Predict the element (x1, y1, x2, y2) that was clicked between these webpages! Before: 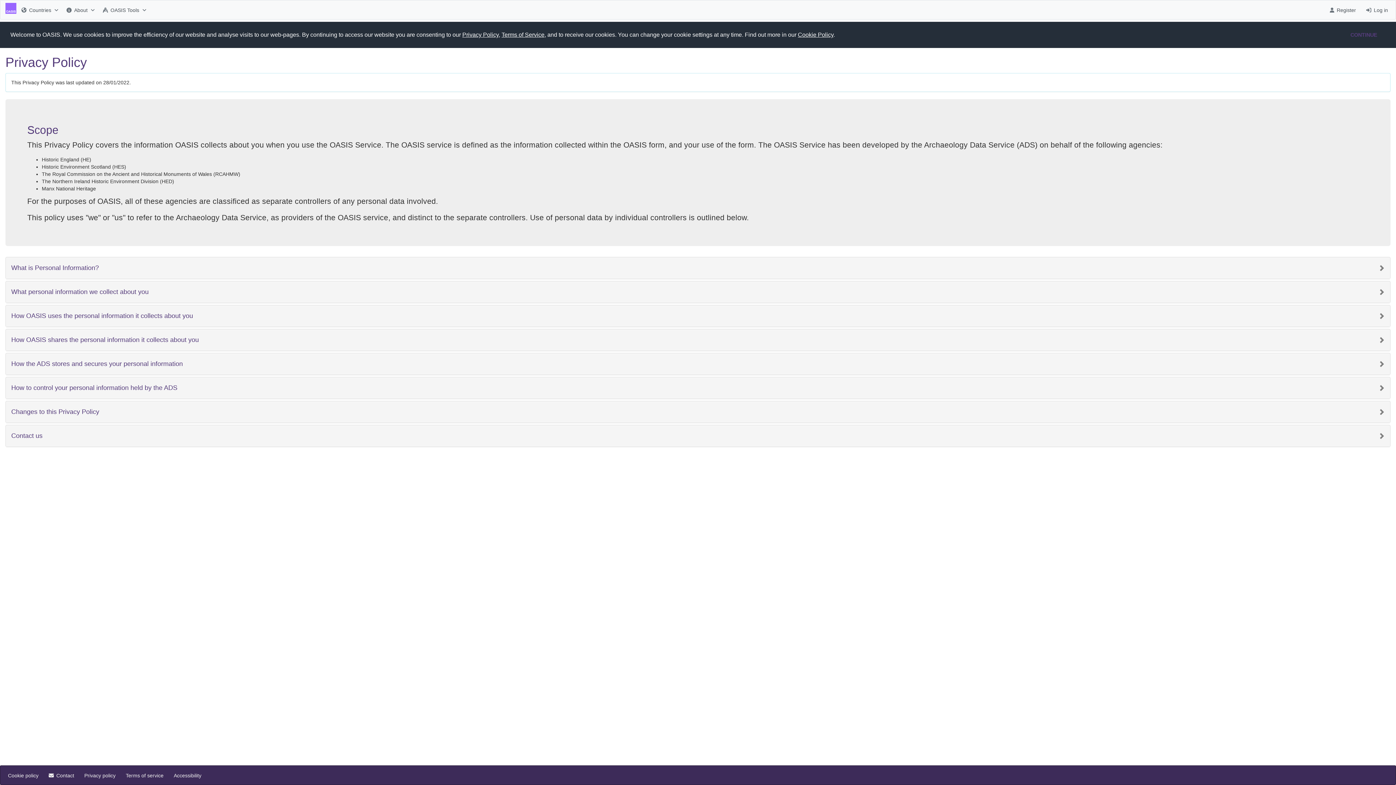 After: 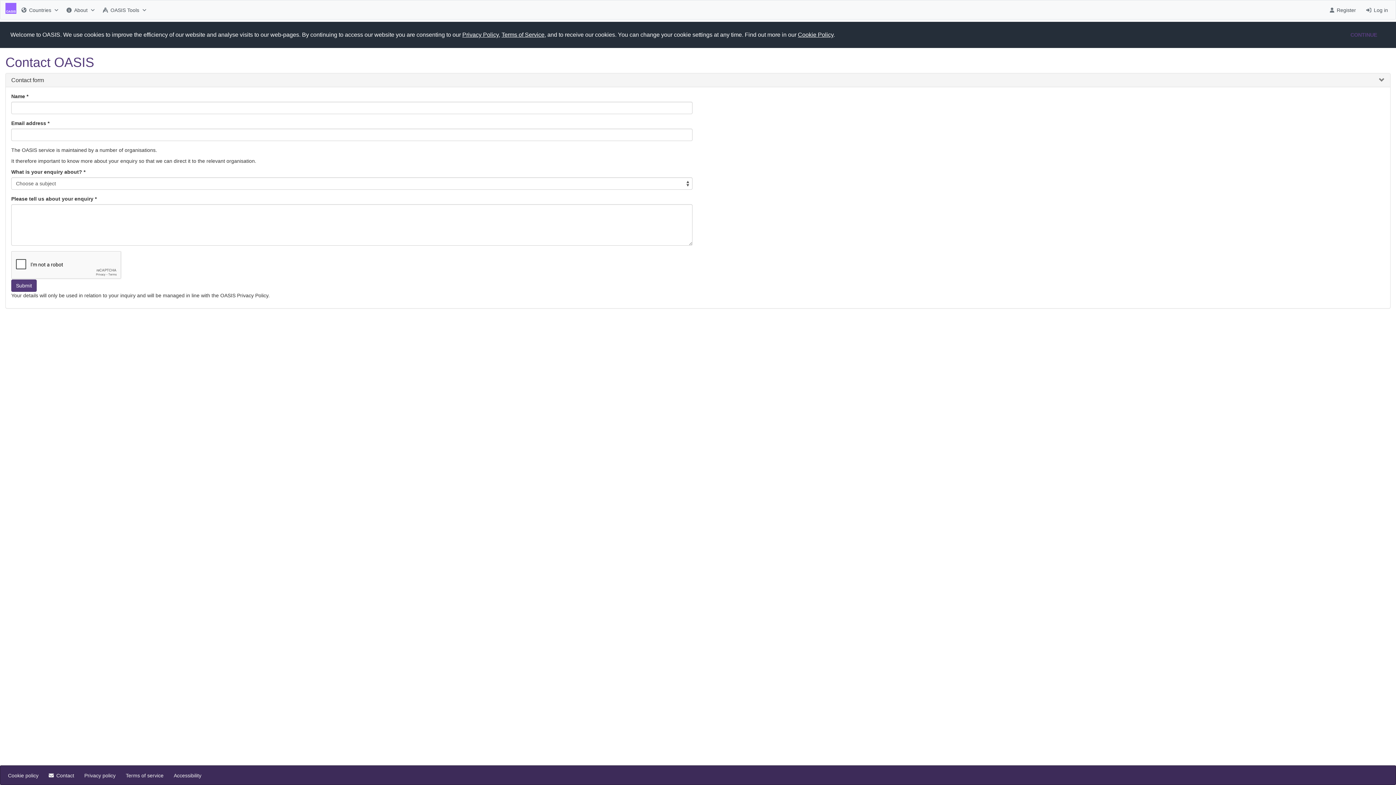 Action: bbox: (43, 768, 79, 782) label: Contact